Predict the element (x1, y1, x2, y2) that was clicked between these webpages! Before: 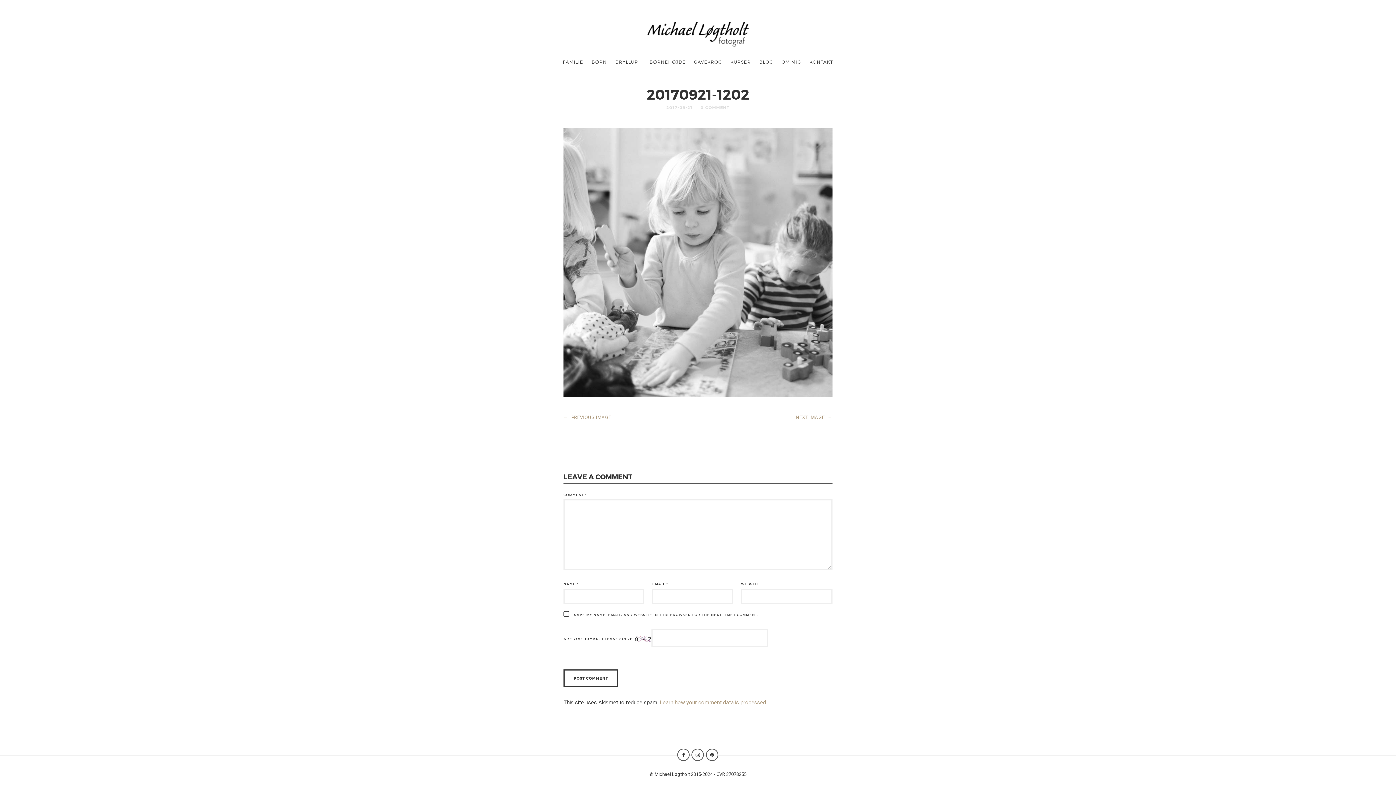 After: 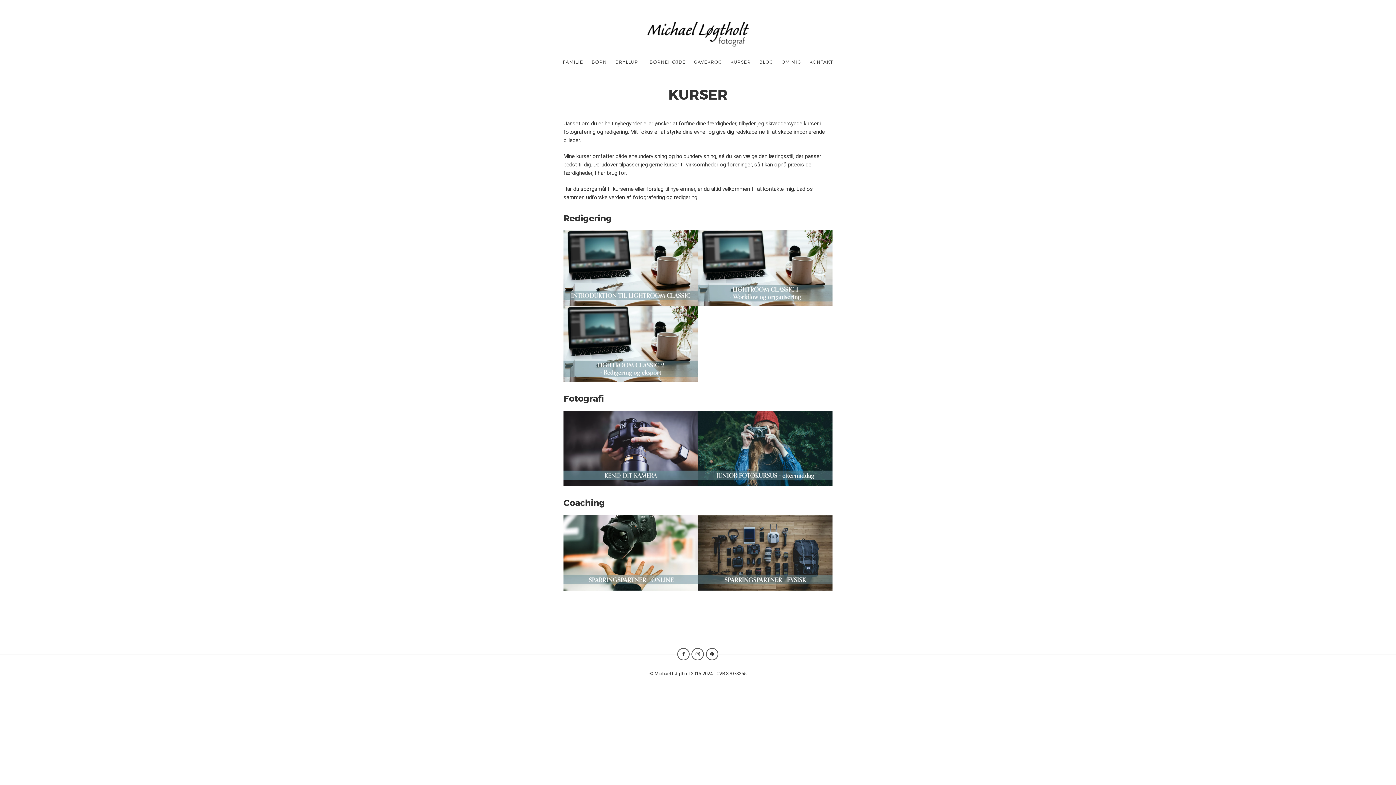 Action: bbox: (727, 52, 754, 71) label: KURSER